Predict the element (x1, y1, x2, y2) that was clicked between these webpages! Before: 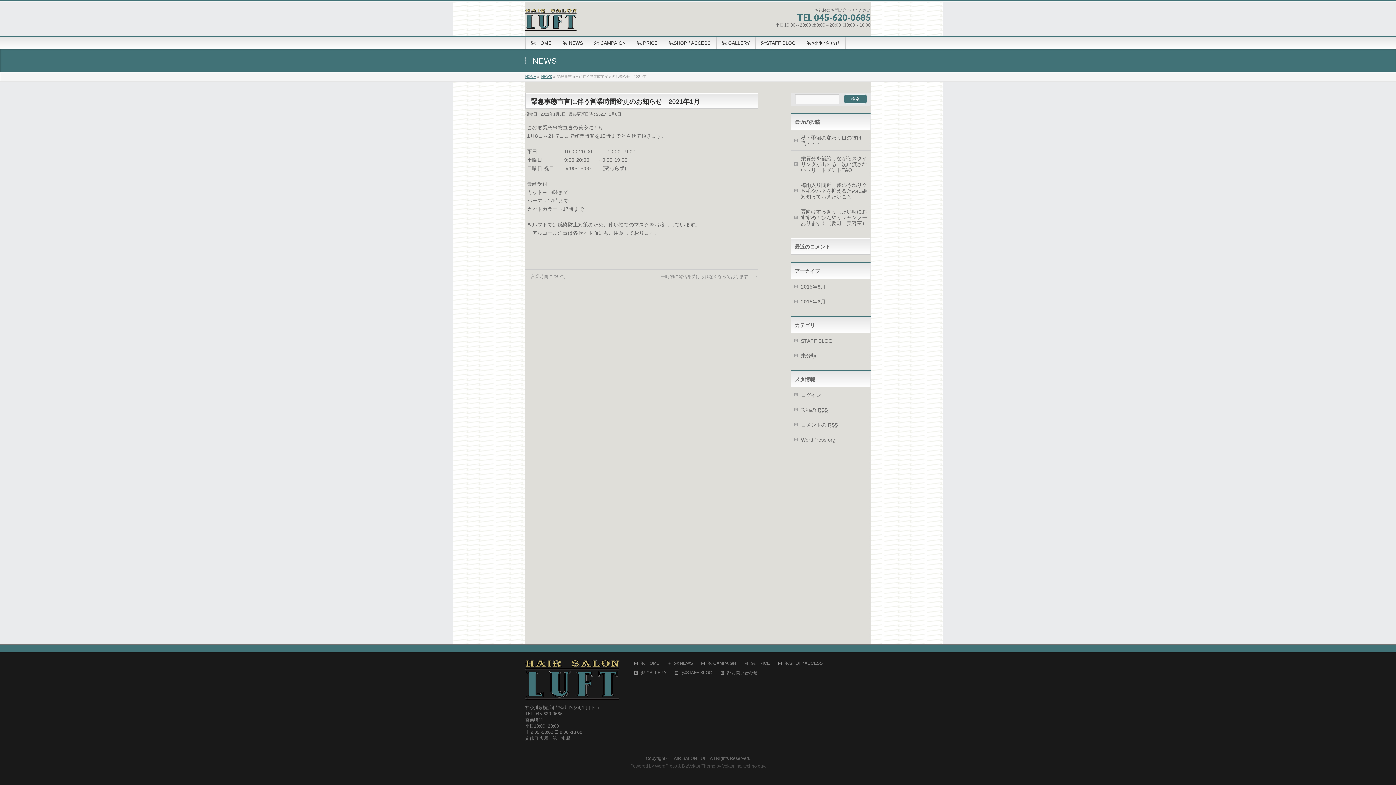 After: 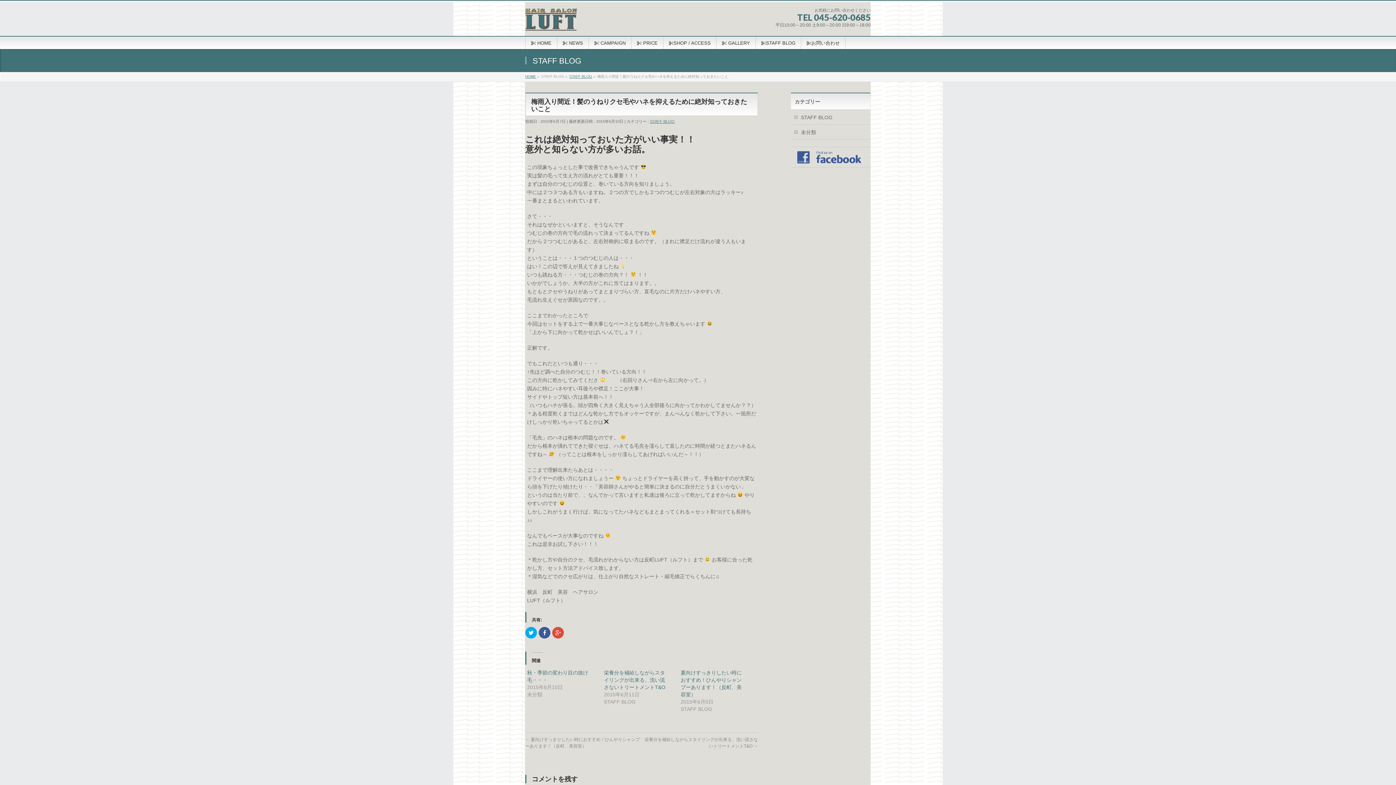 Action: bbox: (790, 177, 870, 203) label: 梅雨入り間近！髪のうねりクセ毛やハネを抑えるために絶対知っておきたいこと